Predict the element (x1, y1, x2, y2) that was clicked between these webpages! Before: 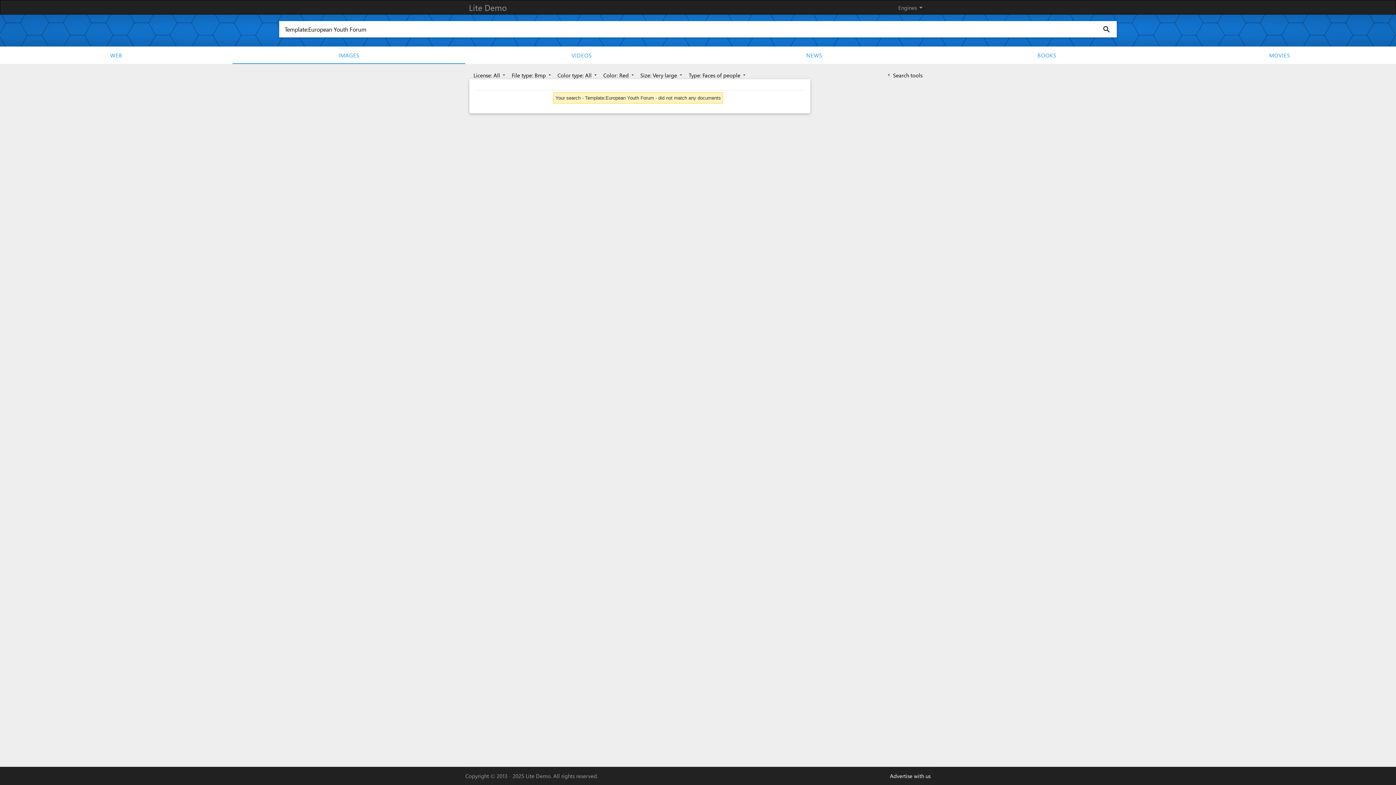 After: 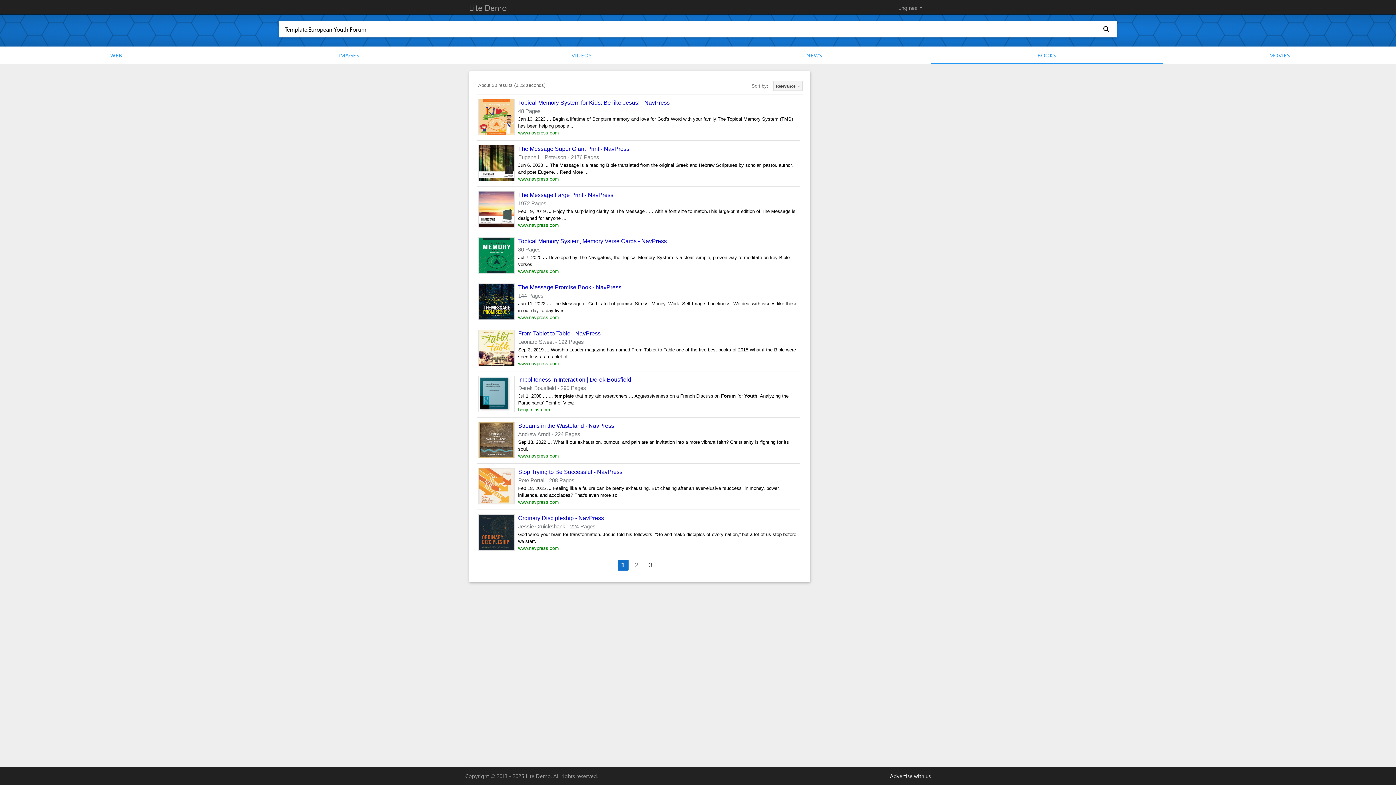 Action: label: BOOKS bbox: (930, 46, 1163, 63)